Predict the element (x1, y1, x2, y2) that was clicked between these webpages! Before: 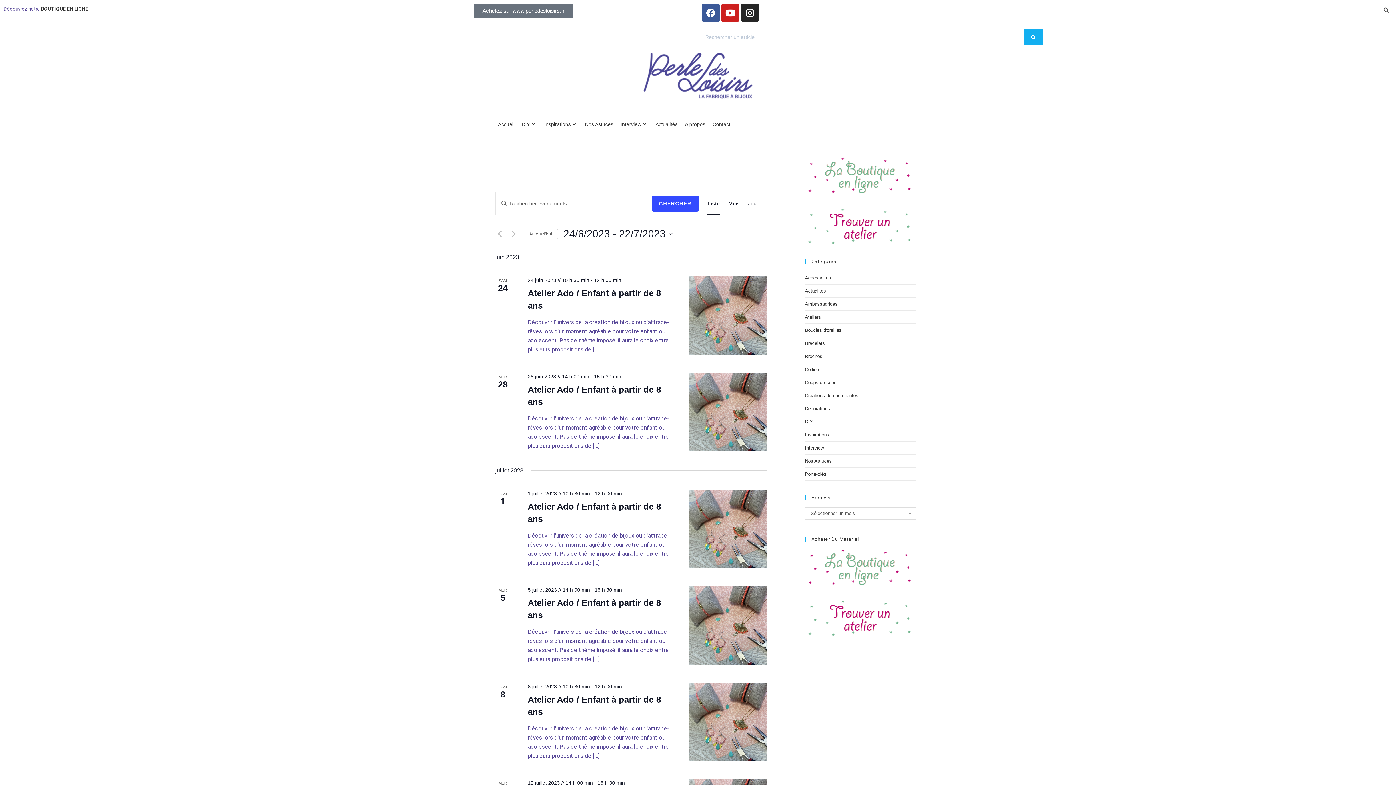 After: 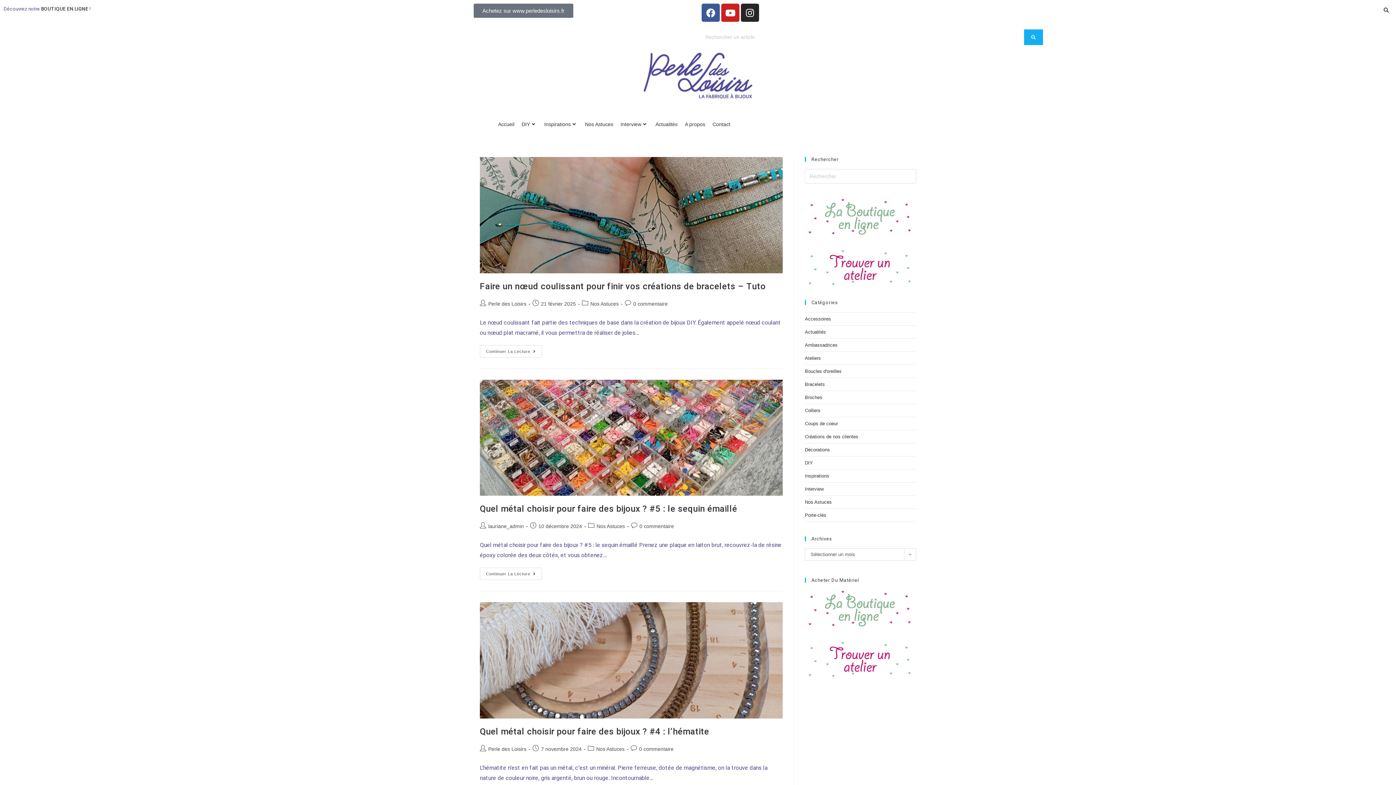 Action: bbox: (805, 458, 832, 463) label: Nos Astuces